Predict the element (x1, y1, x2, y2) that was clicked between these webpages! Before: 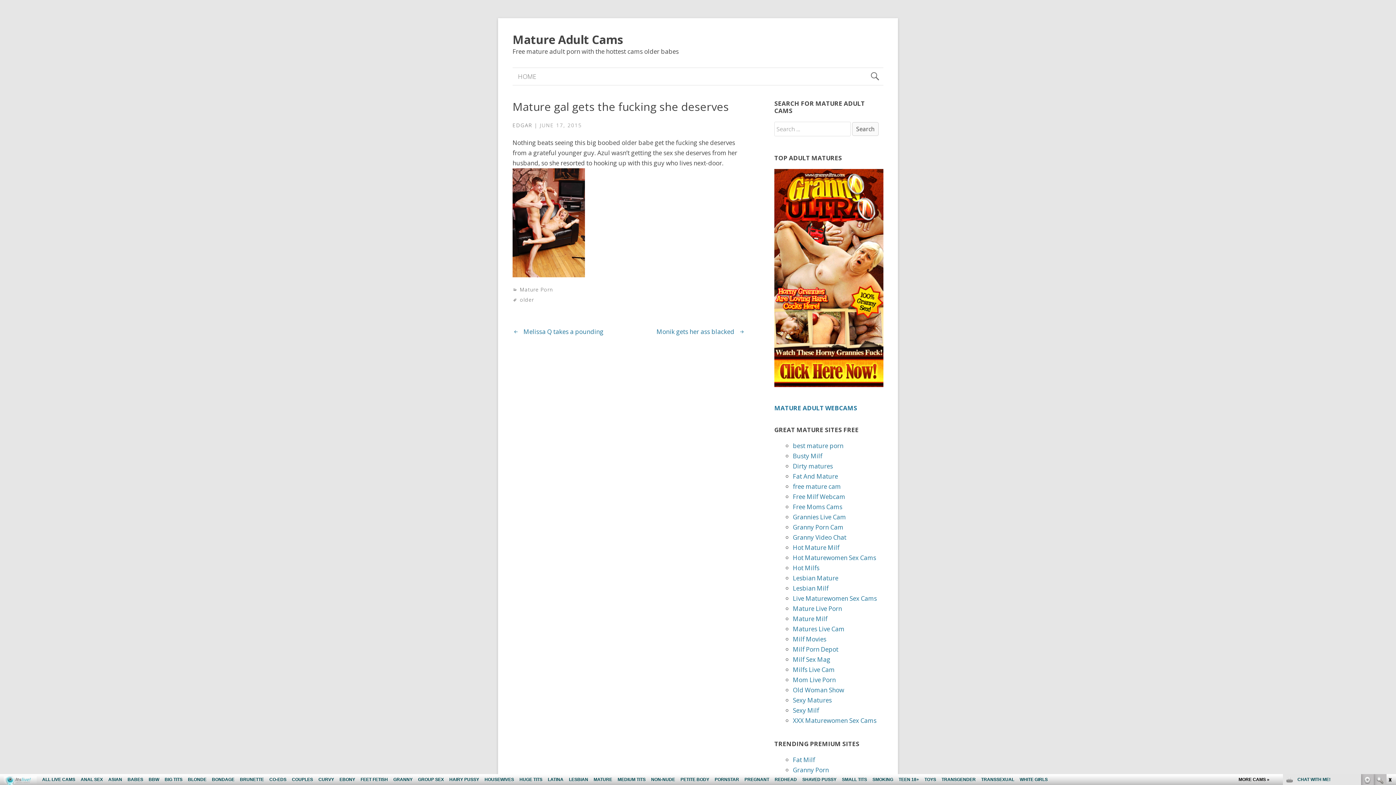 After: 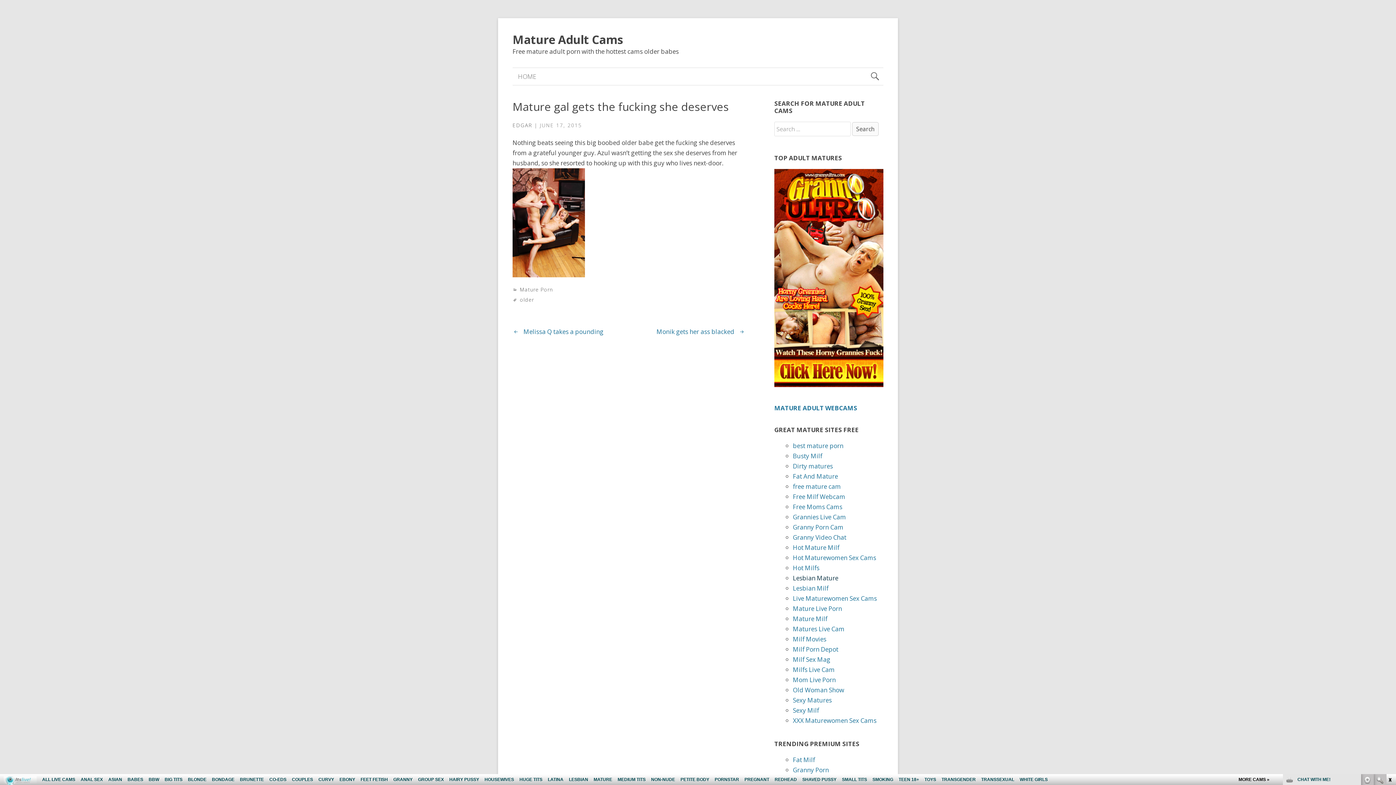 Action: label: Lesbian Mature bbox: (793, 574, 838, 582)